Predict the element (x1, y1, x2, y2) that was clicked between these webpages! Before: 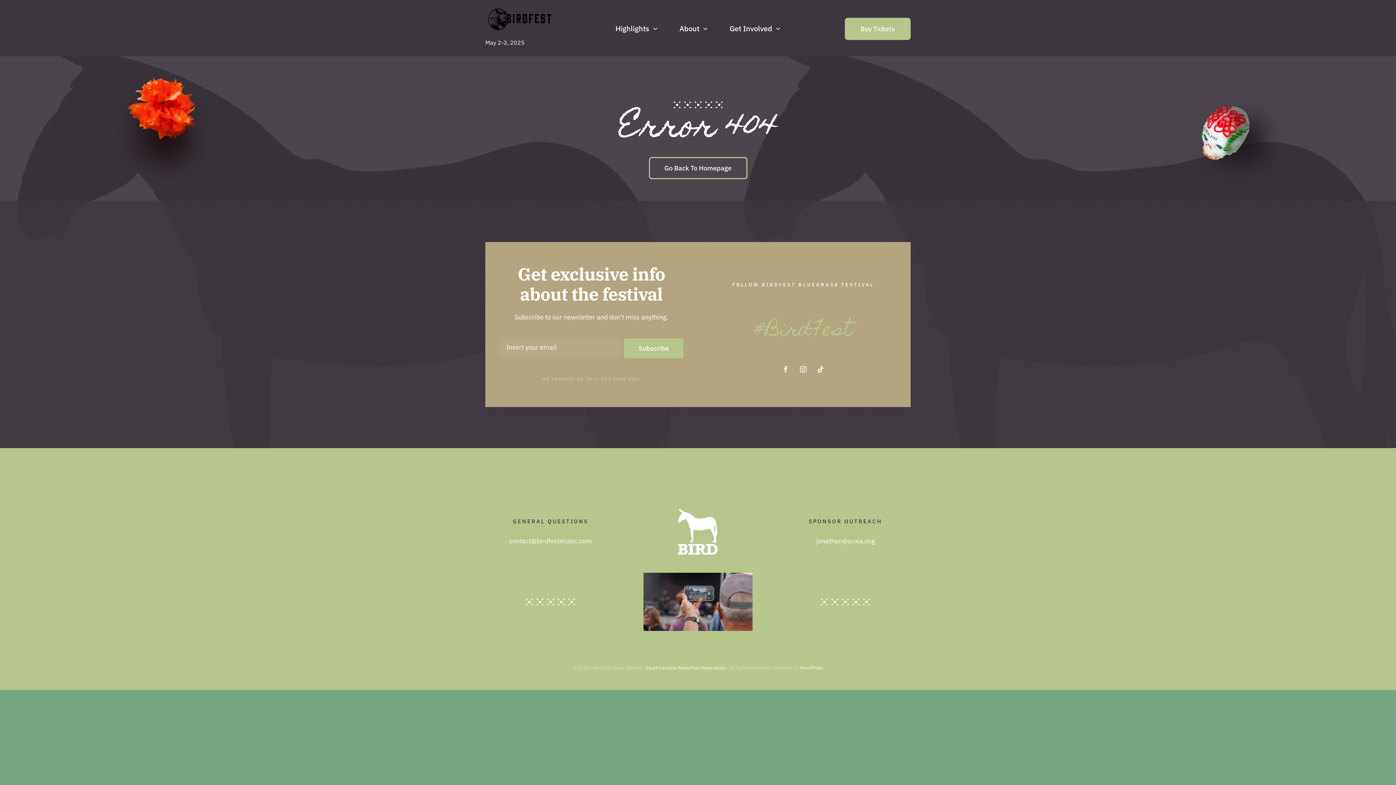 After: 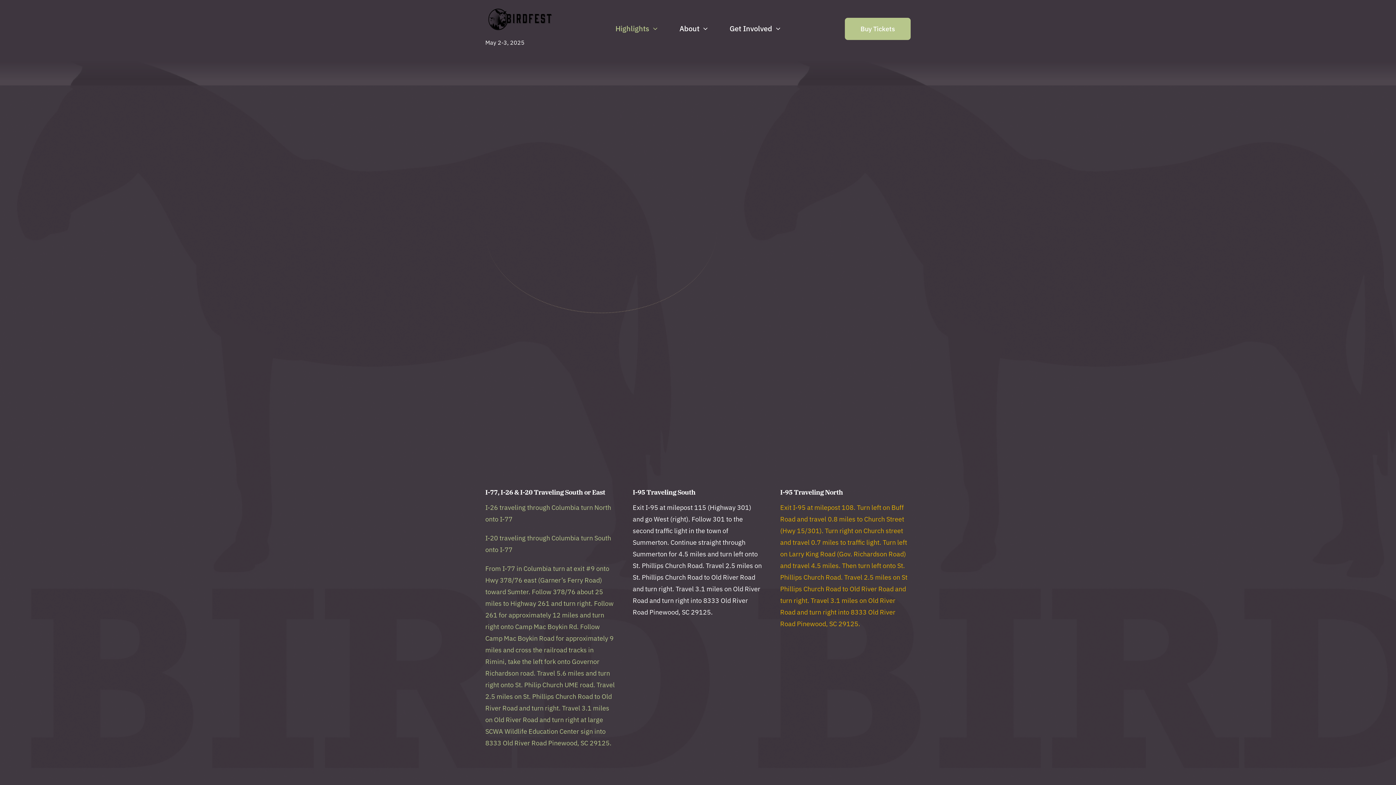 Action: label: Highlights bbox: (615, 19, 657, 38)